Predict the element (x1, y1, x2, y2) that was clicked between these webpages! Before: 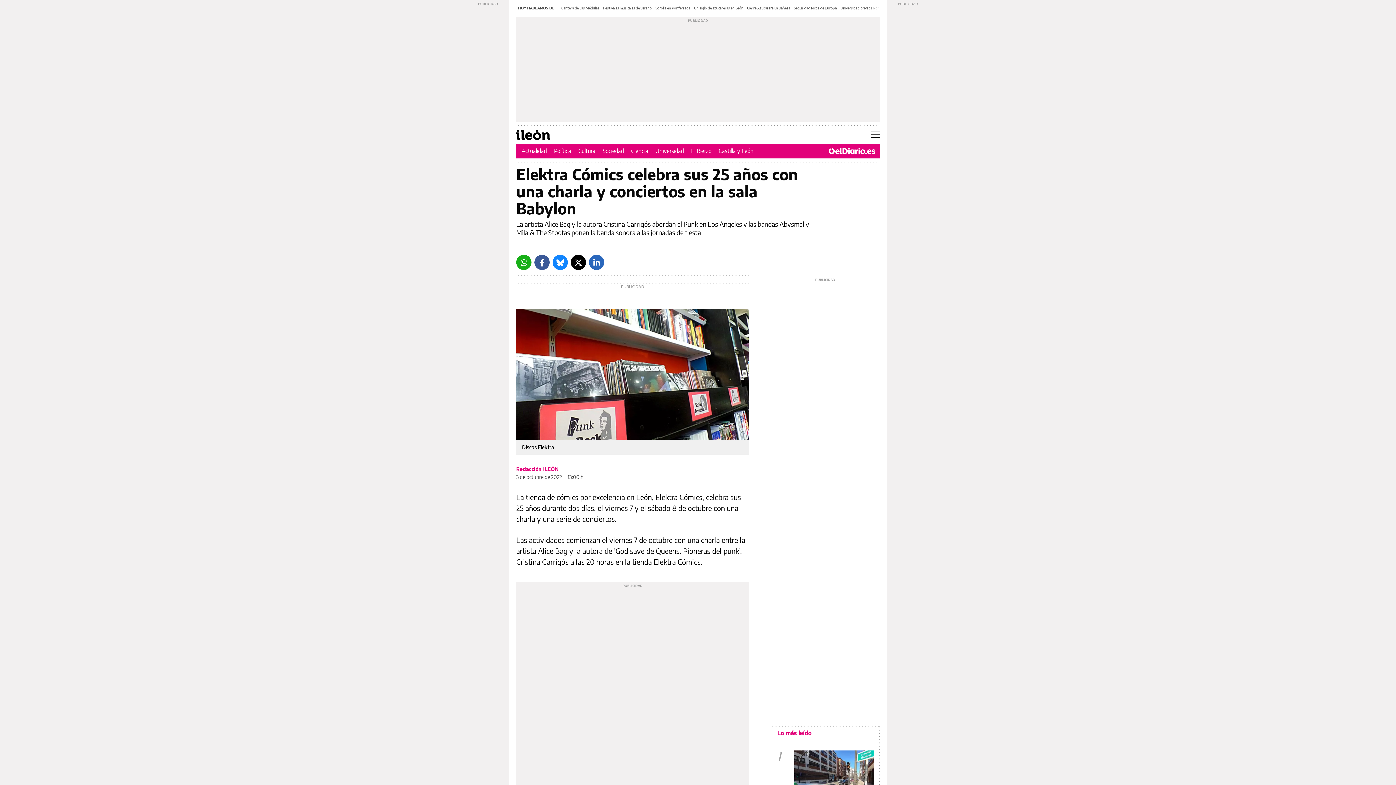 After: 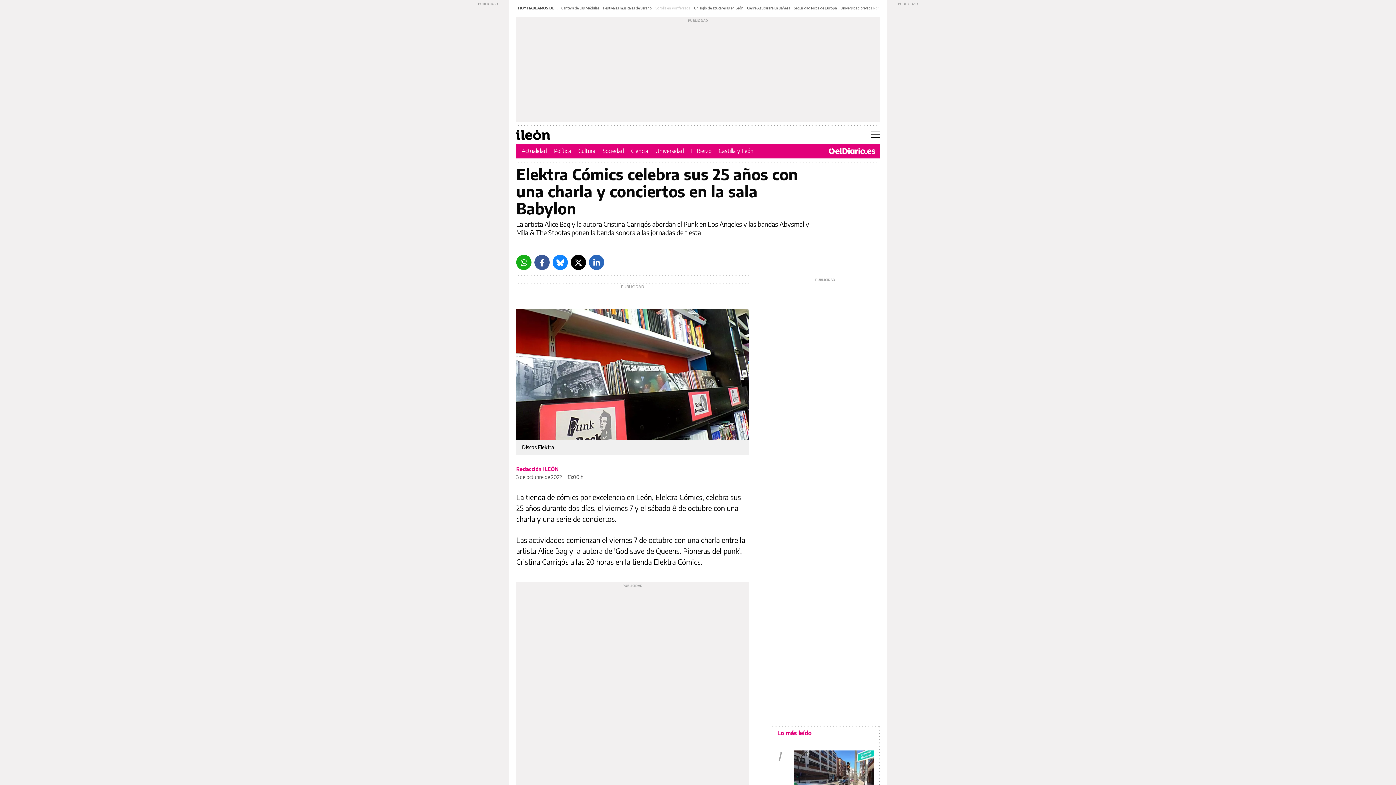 Action: label: Sorolla en Ponferrada bbox: (655, 5, 690, 10)